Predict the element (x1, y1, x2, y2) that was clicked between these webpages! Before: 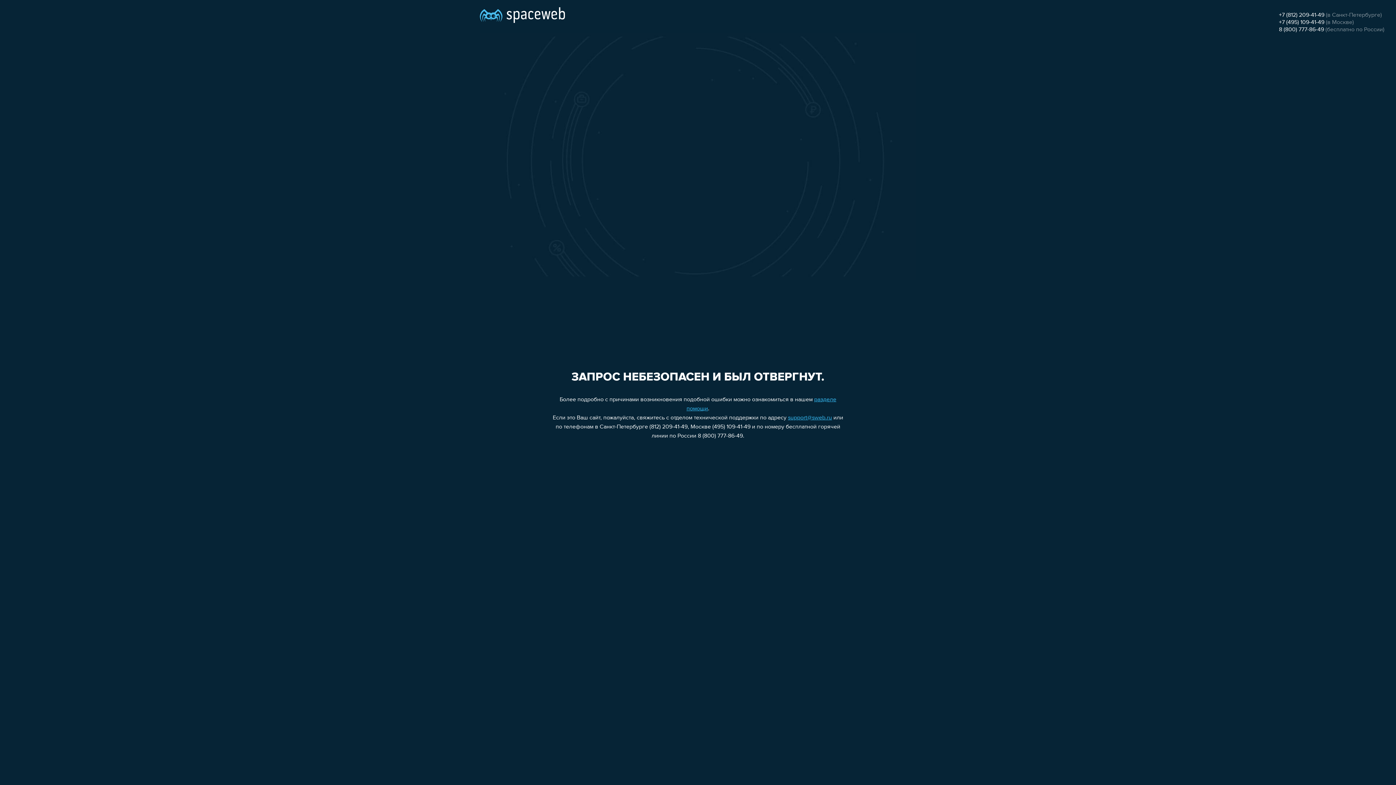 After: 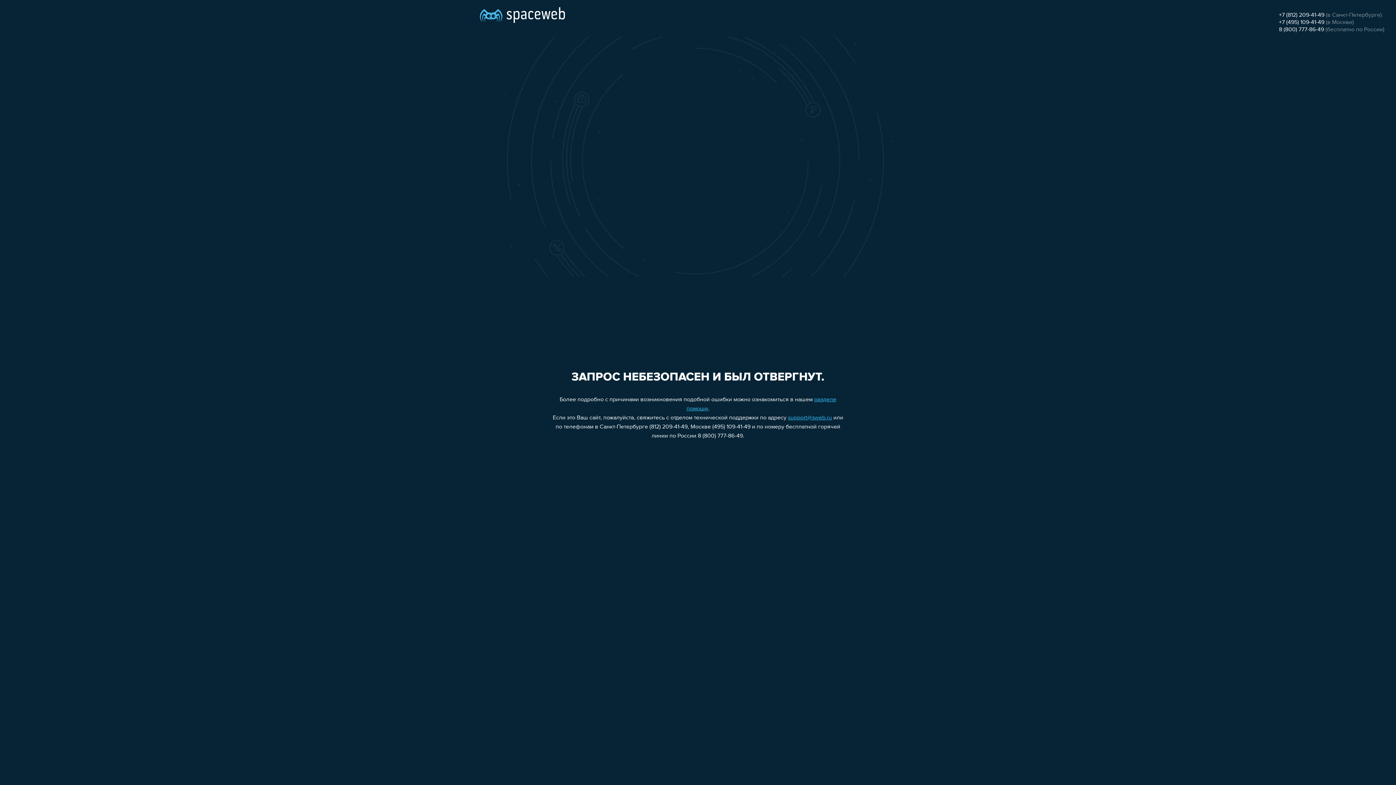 Action: label: +7 (495) 109-41-49 bbox: (1279, 19, 1324, 25)